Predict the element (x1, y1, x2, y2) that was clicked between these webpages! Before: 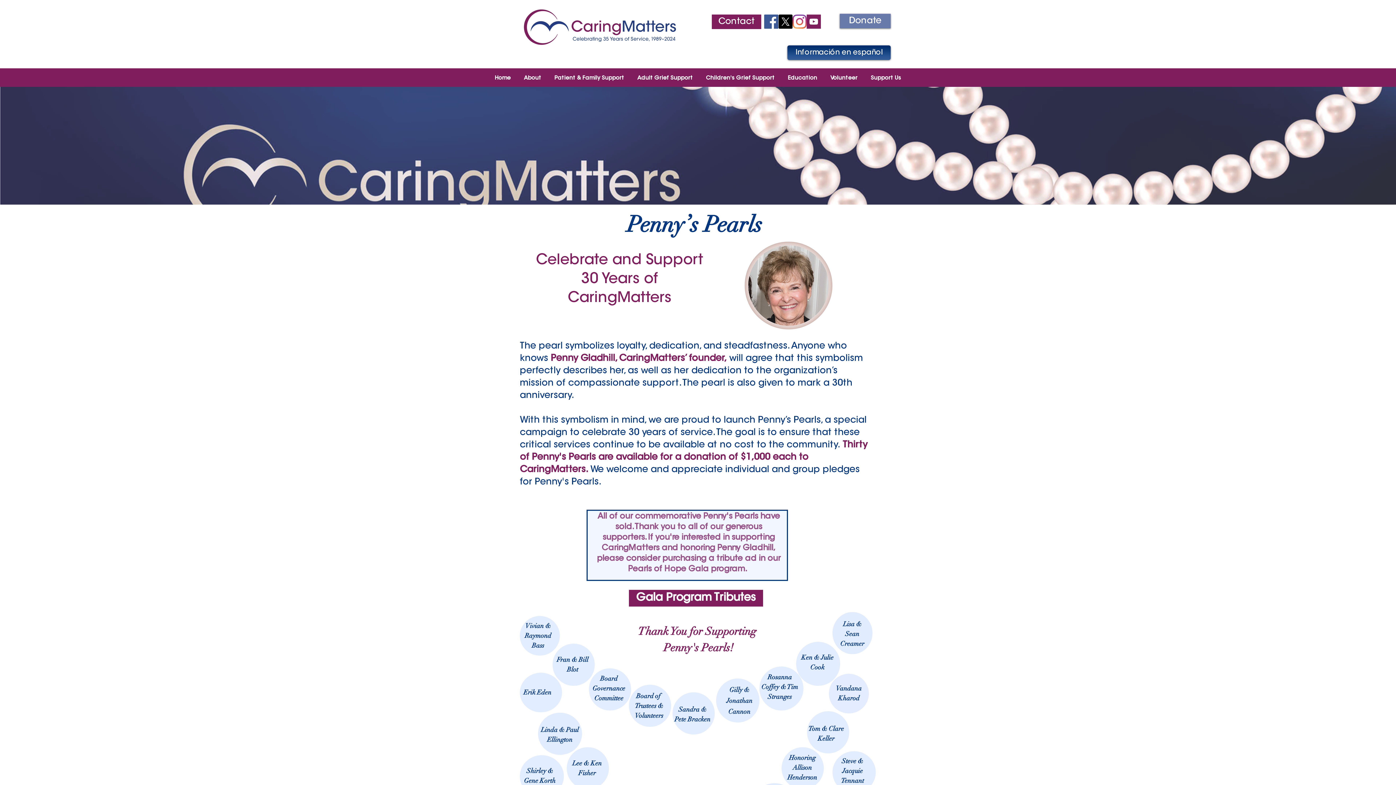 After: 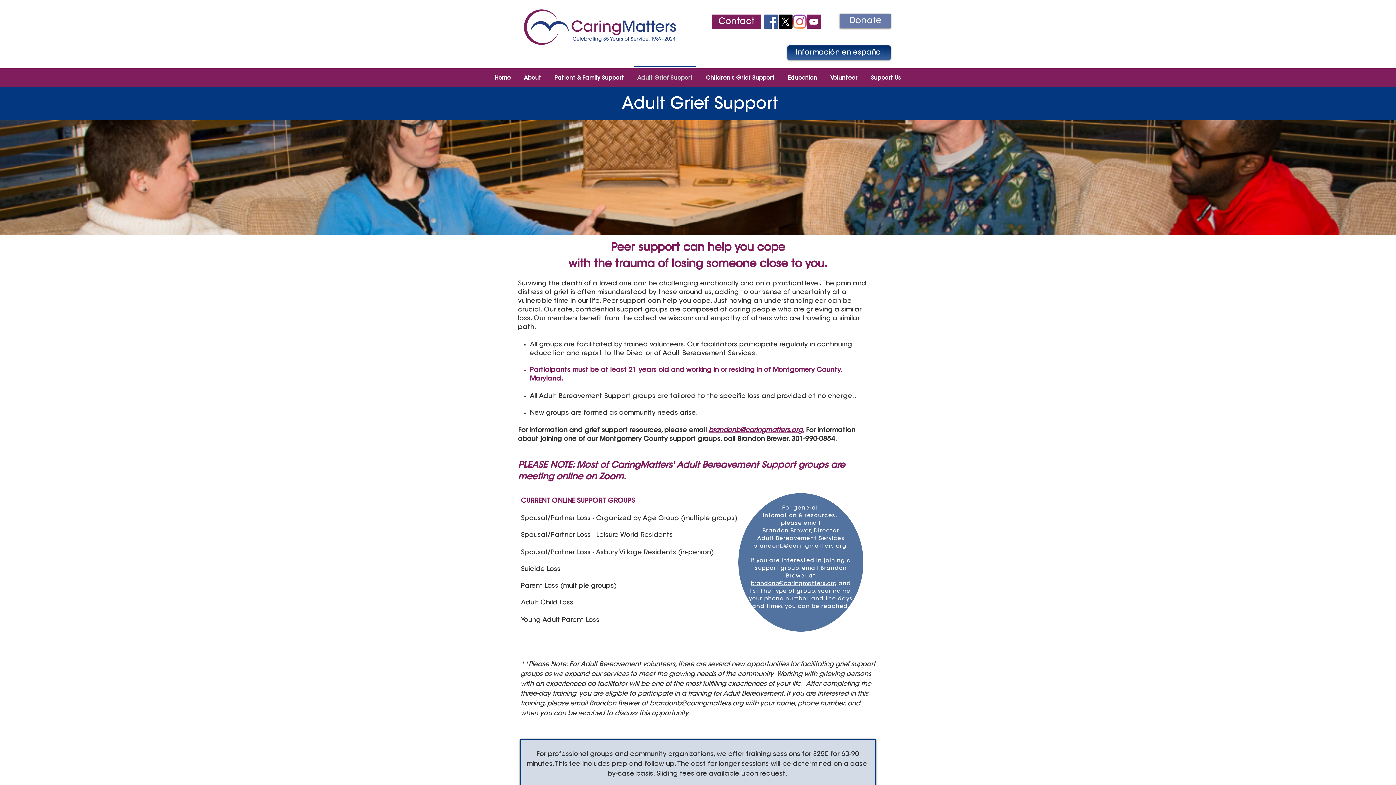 Action: bbox: (630, 65, 699, 84) label: Adult Grief Support